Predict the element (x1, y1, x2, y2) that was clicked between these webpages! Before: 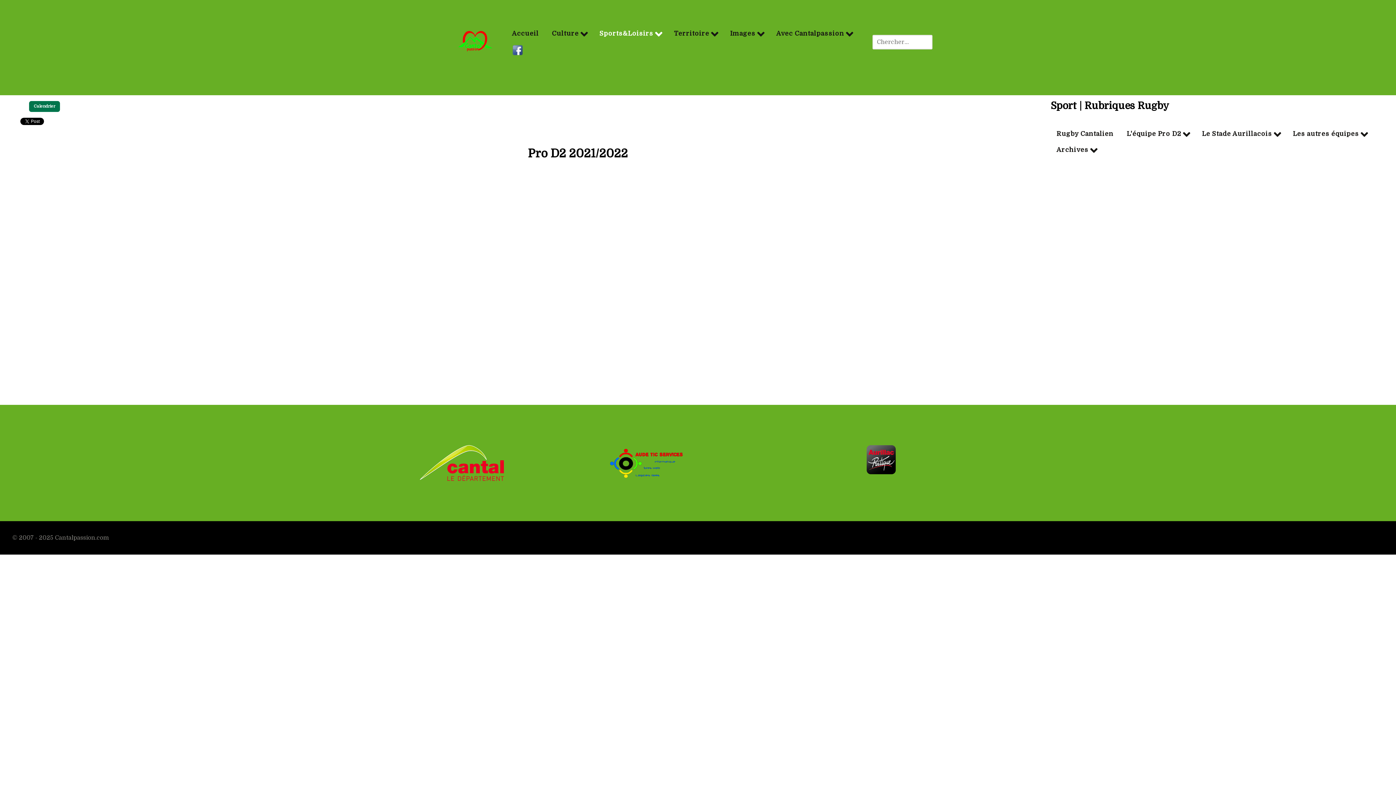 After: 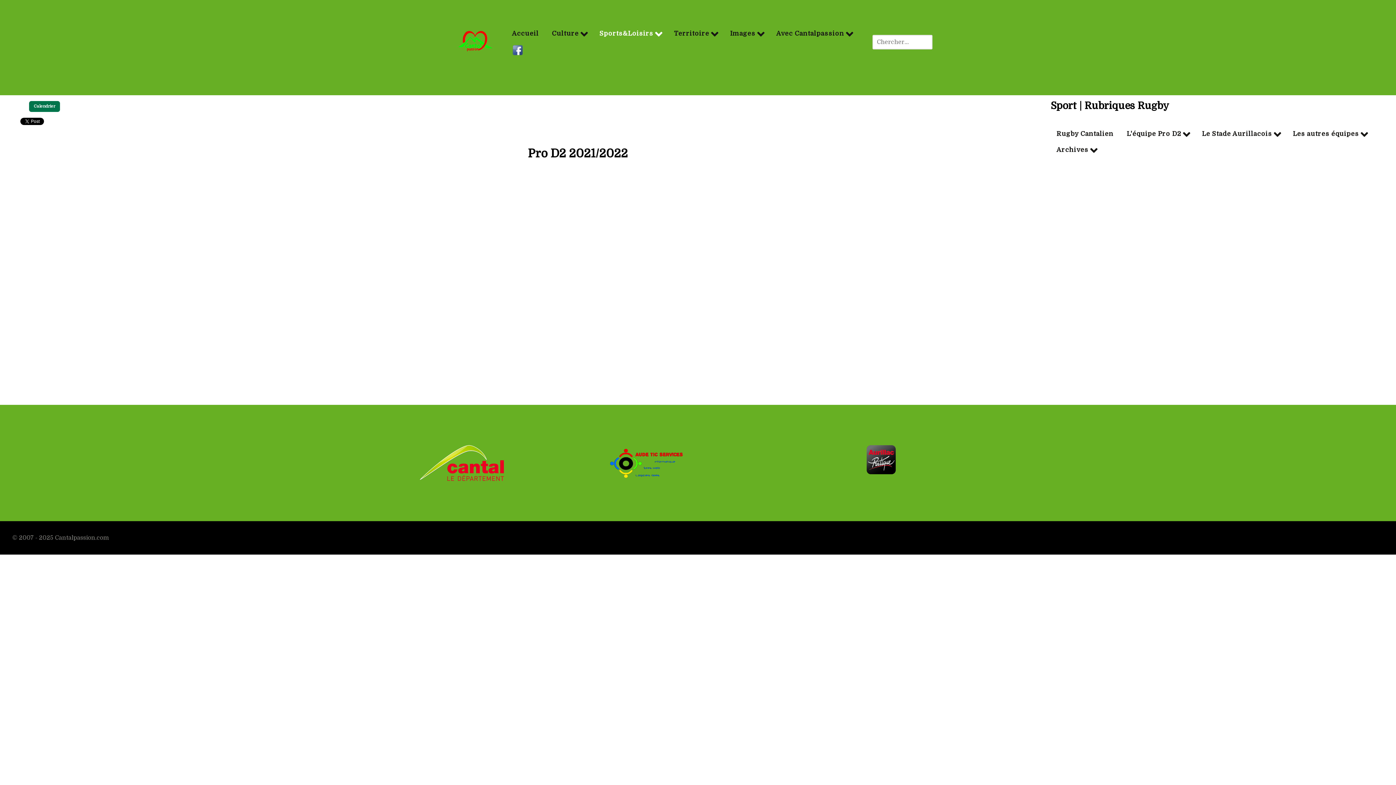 Action: label: Pour - Contre  bbox: (458, 171, 498, 177)